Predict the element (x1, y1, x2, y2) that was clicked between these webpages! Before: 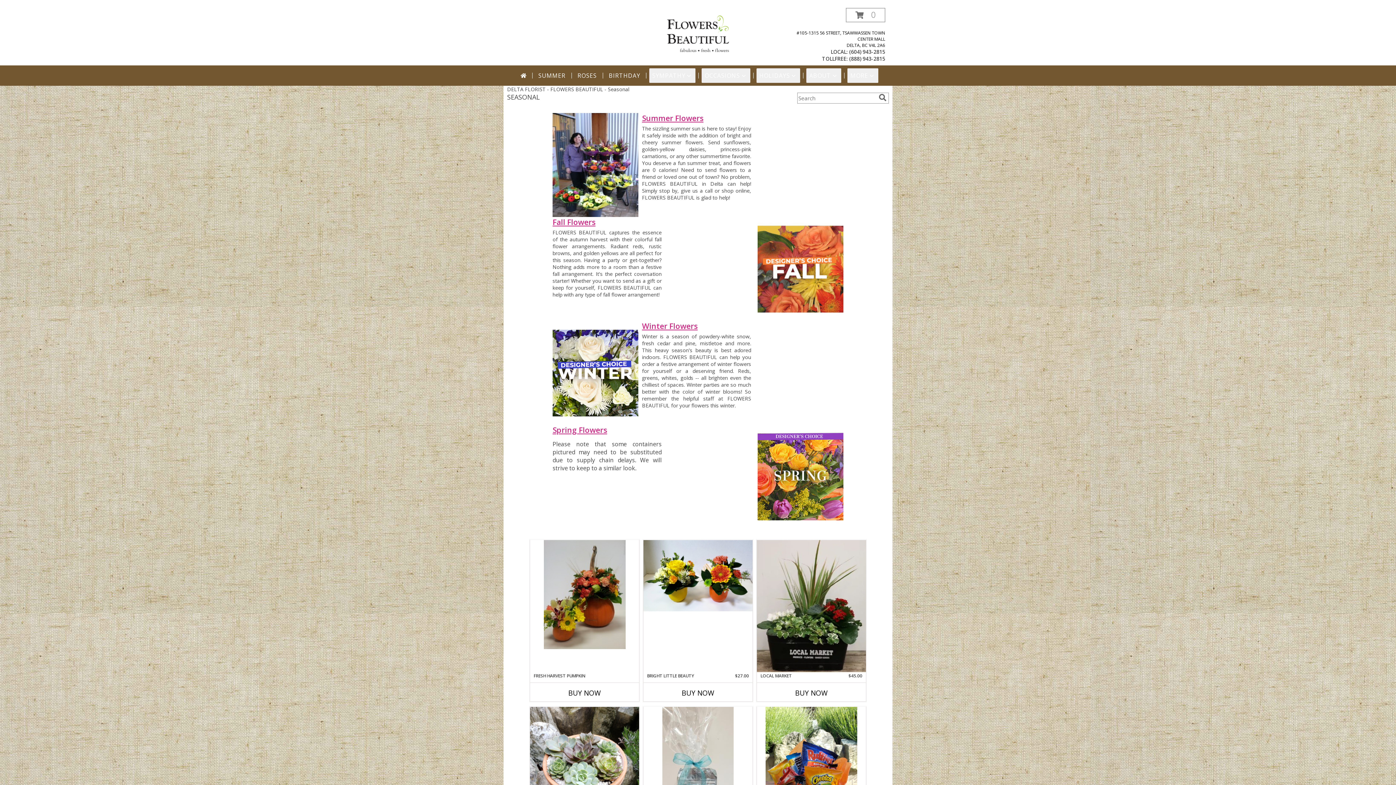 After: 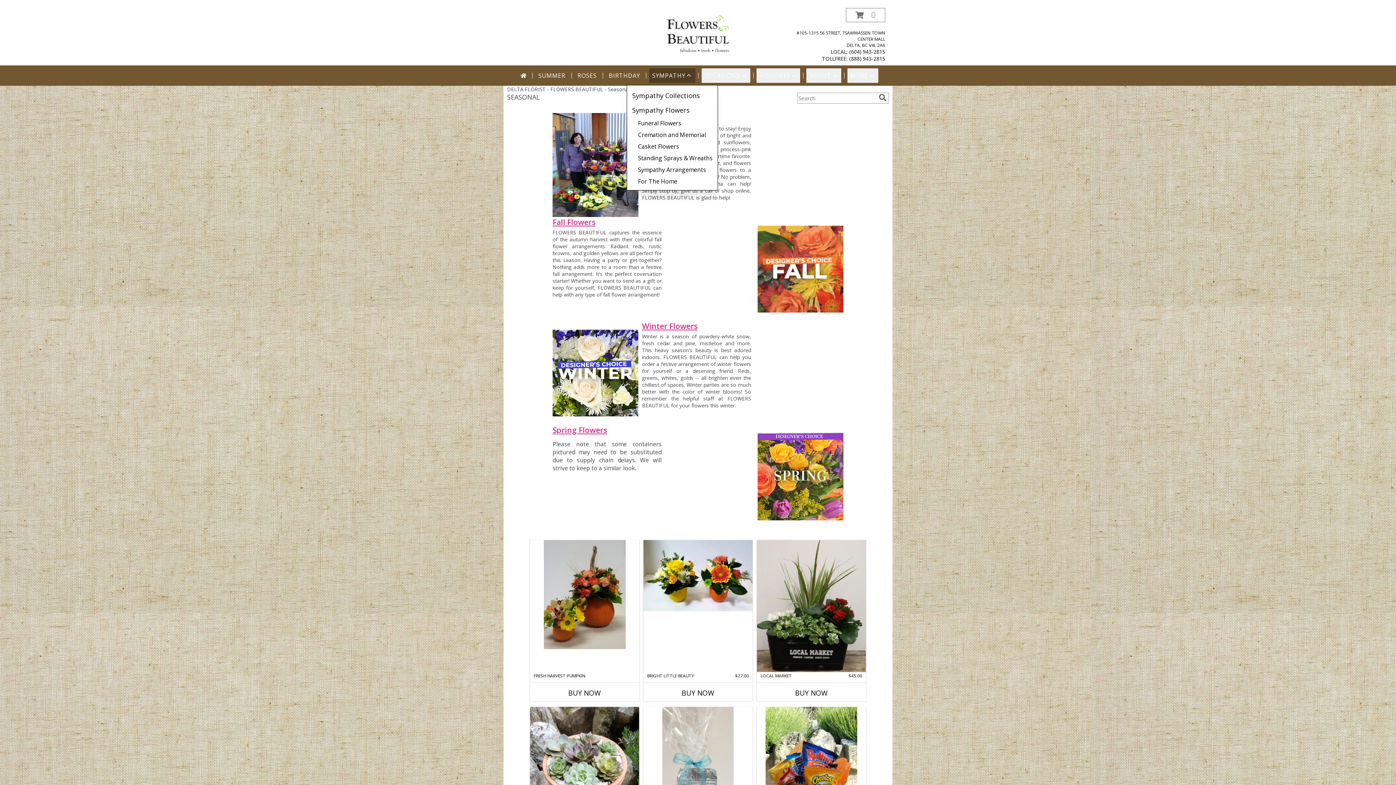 Action: label: SYMPATHY bbox: (649, 68, 695, 82)